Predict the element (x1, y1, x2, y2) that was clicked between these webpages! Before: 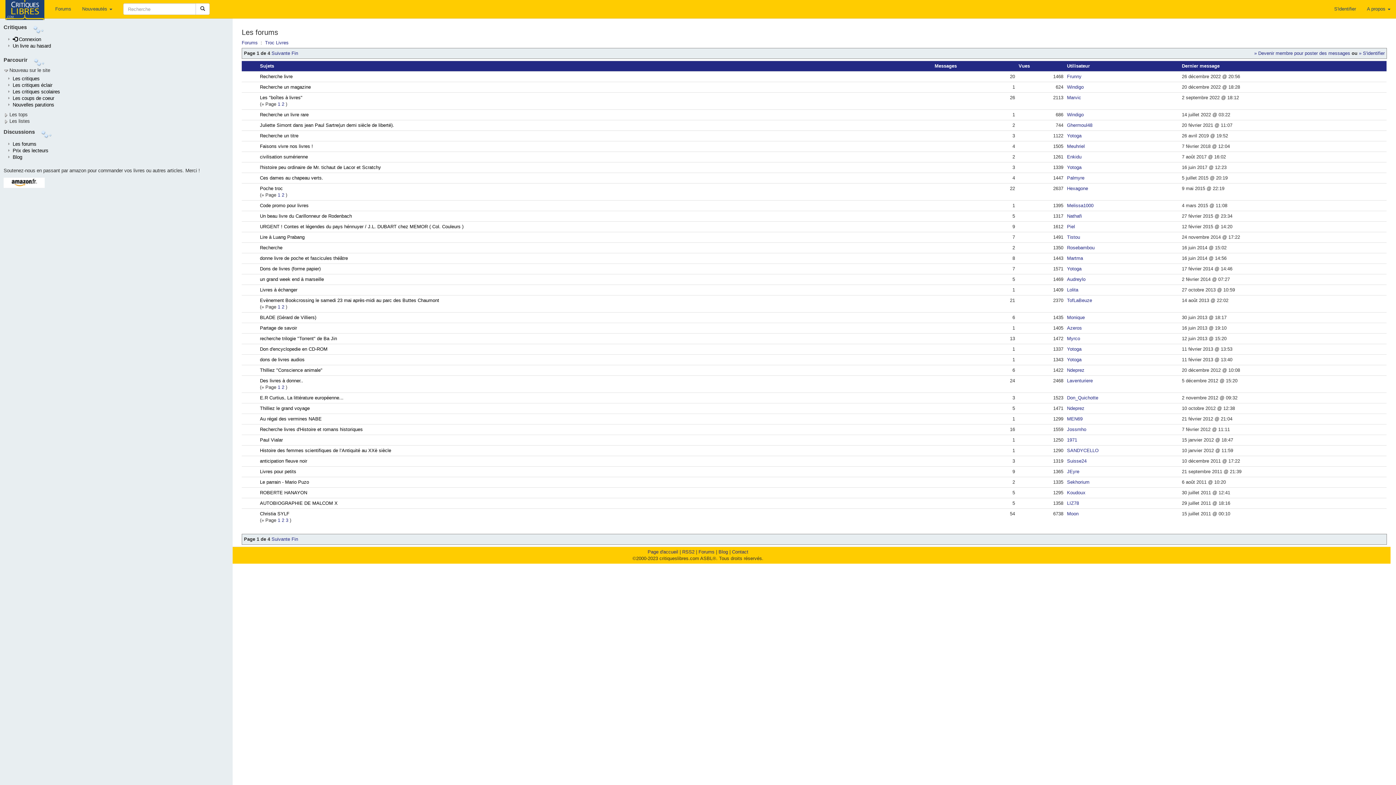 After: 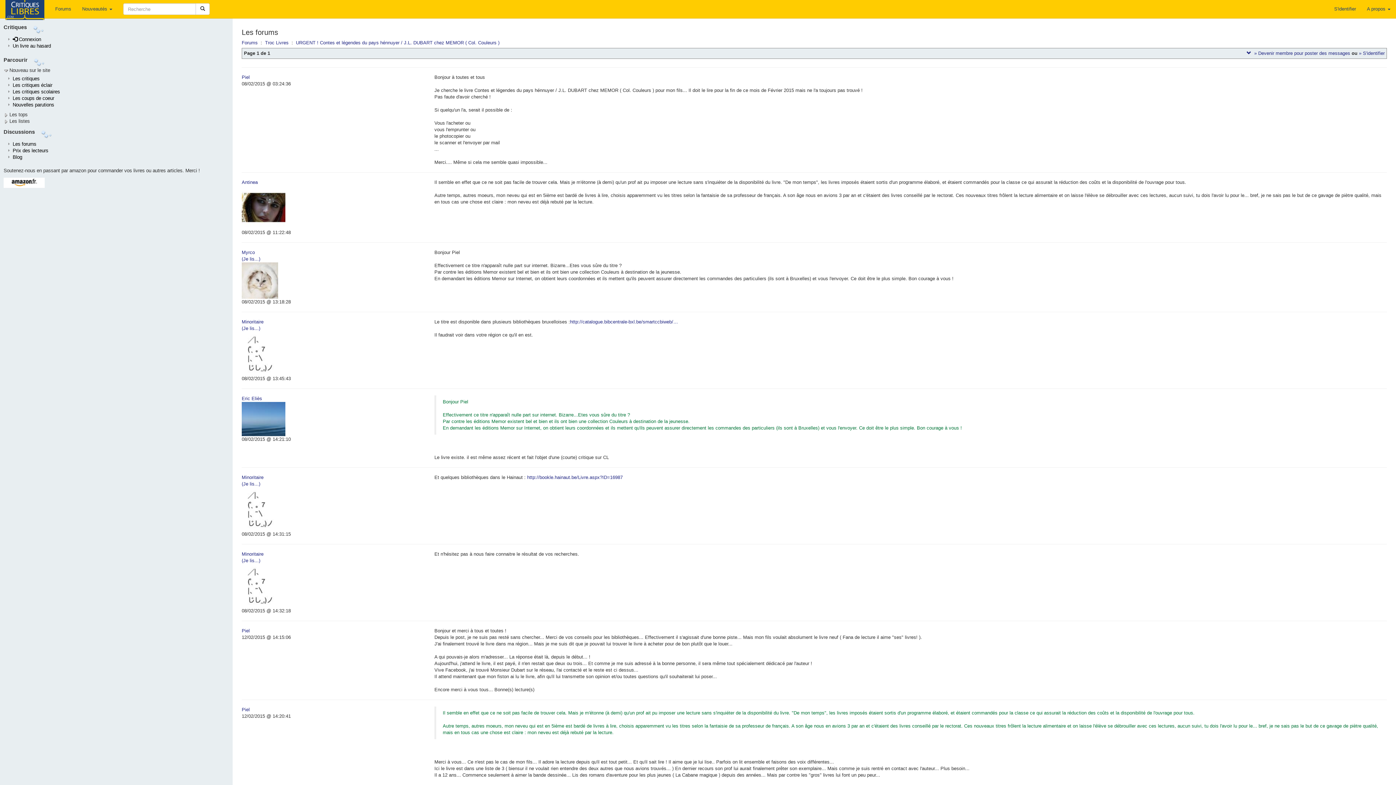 Action: label: URGENT ! Contes et légendes du pays hénnuyer / J.L. DUBART chez MEMOR ( Col. Couleurs ) bbox: (260, 224, 463, 229)